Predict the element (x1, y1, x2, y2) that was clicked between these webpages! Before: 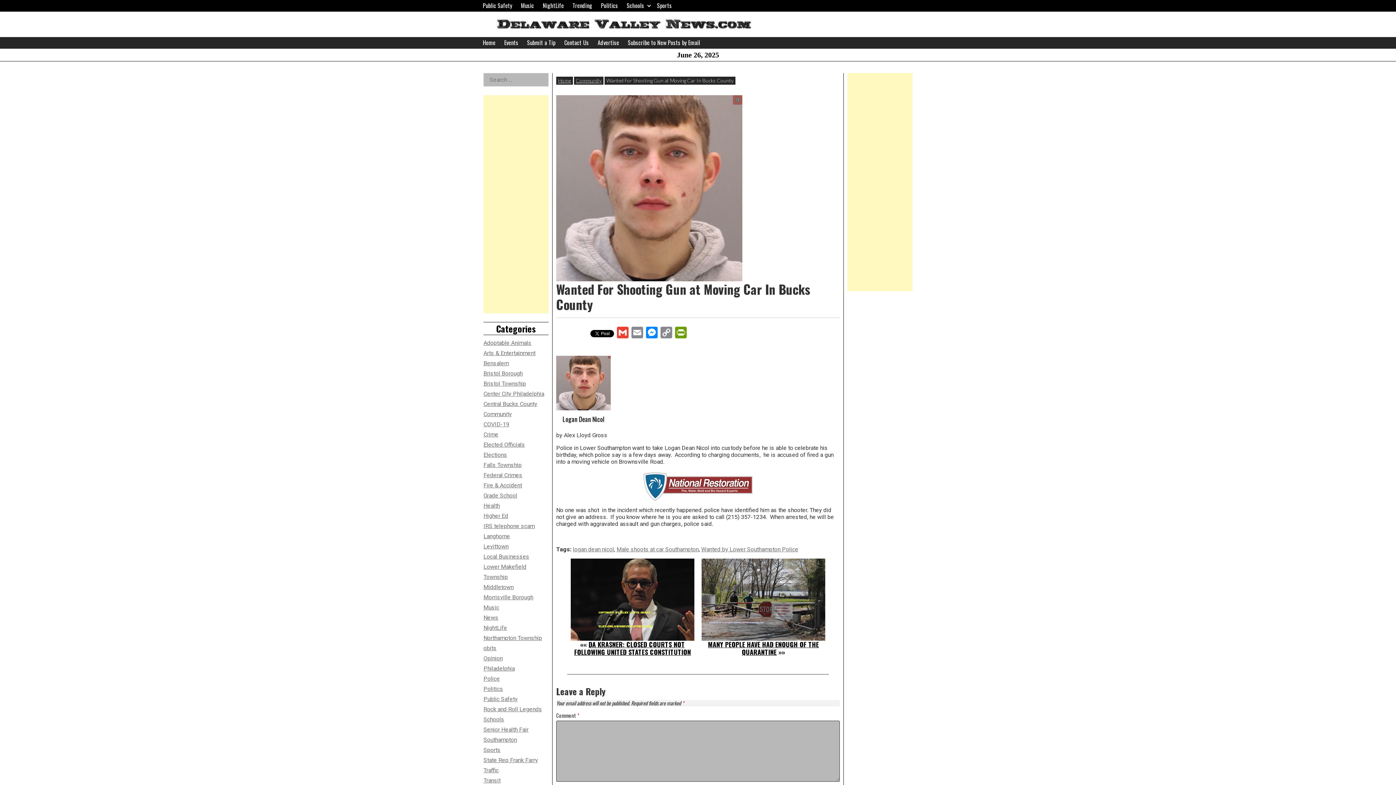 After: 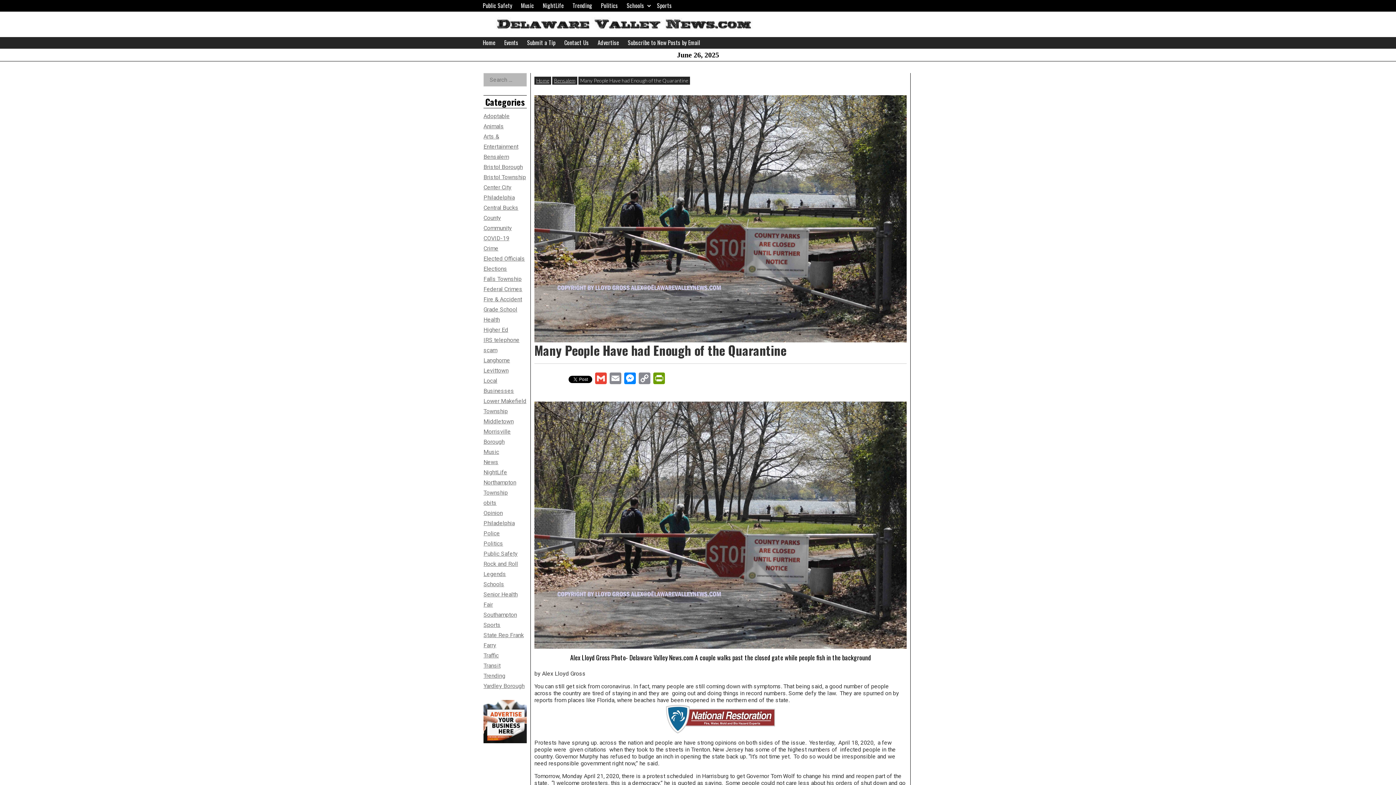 Action: label: MANY PEOPLE HAVE HAD ENOUGH OF THE QUARANTINE bbox: (708, 639, 819, 657)